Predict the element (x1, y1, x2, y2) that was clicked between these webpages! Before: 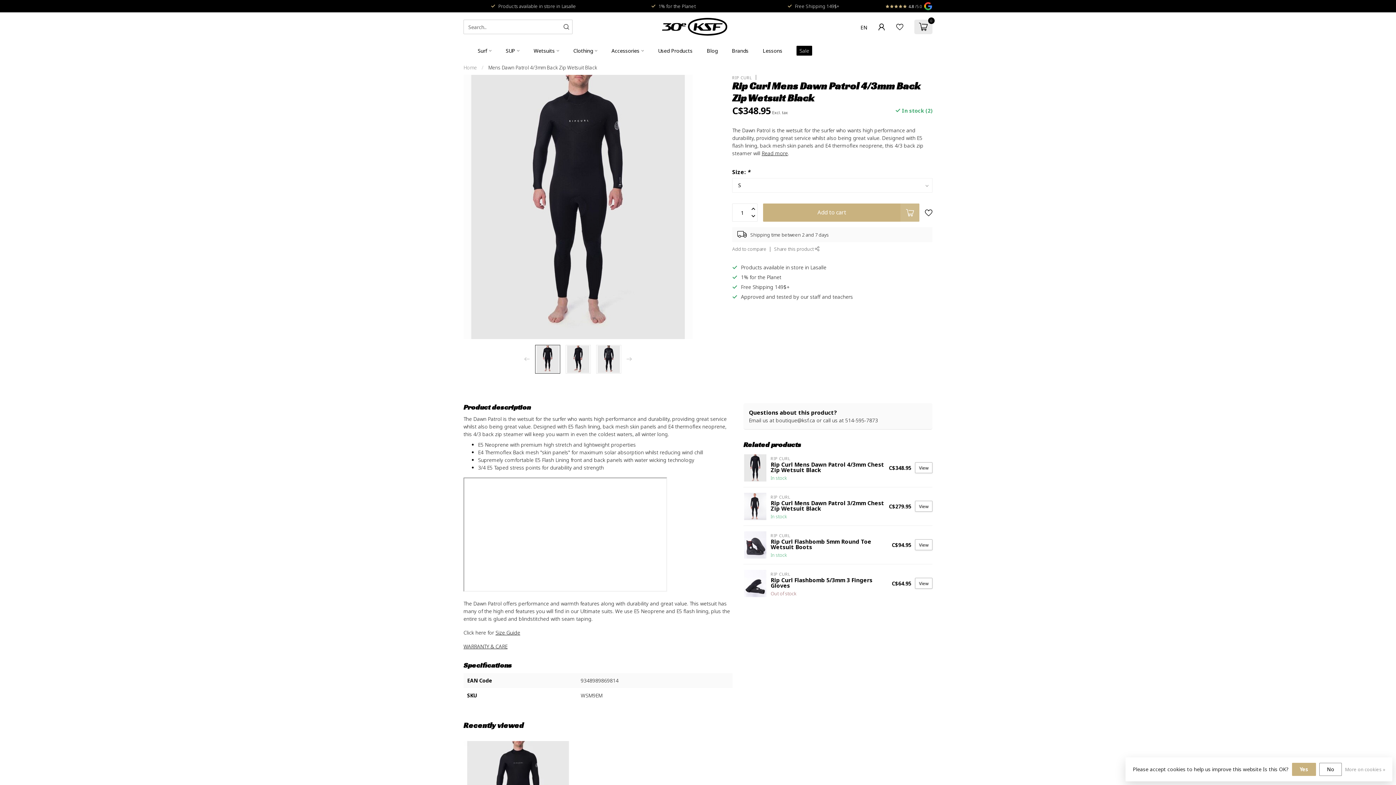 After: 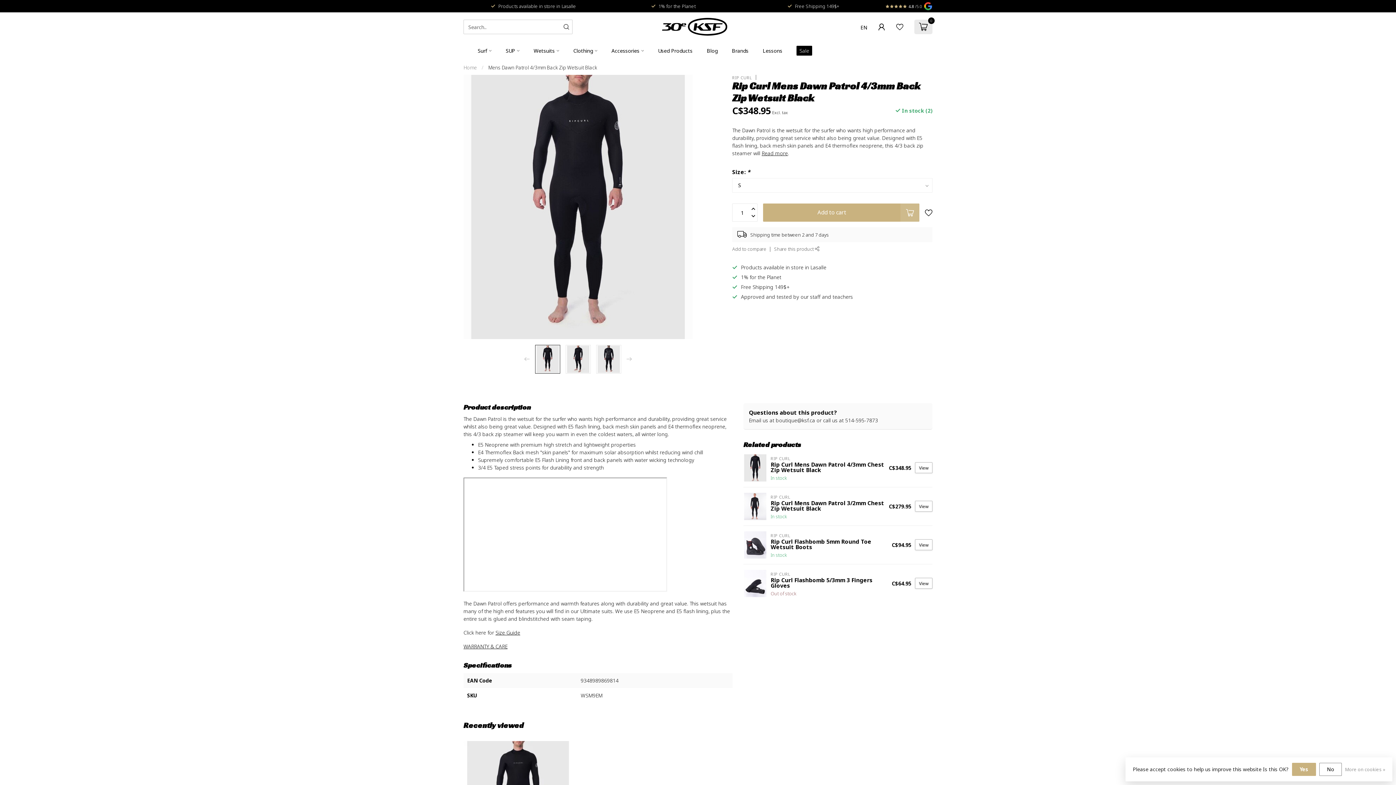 Action: label: Share this product  bbox: (774, 245, 819, 252)